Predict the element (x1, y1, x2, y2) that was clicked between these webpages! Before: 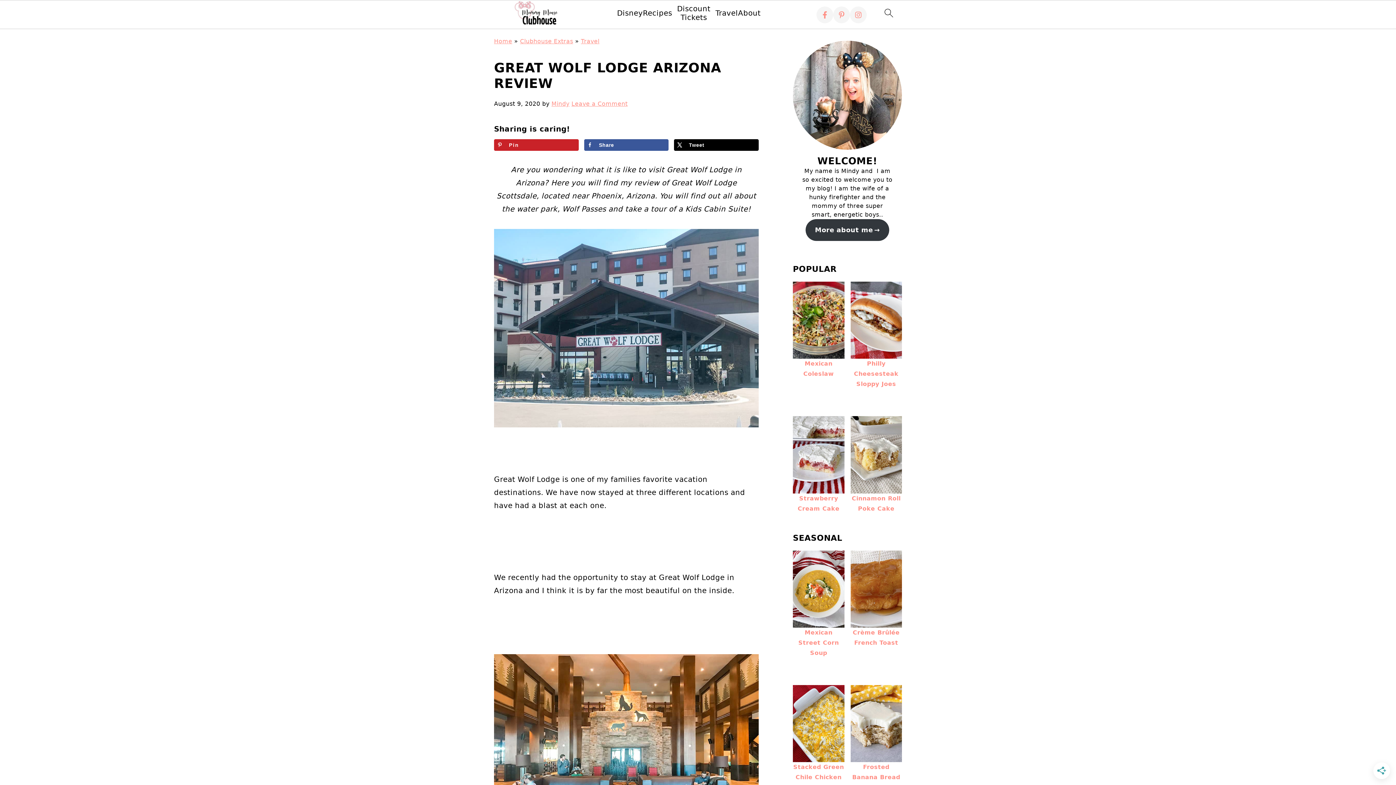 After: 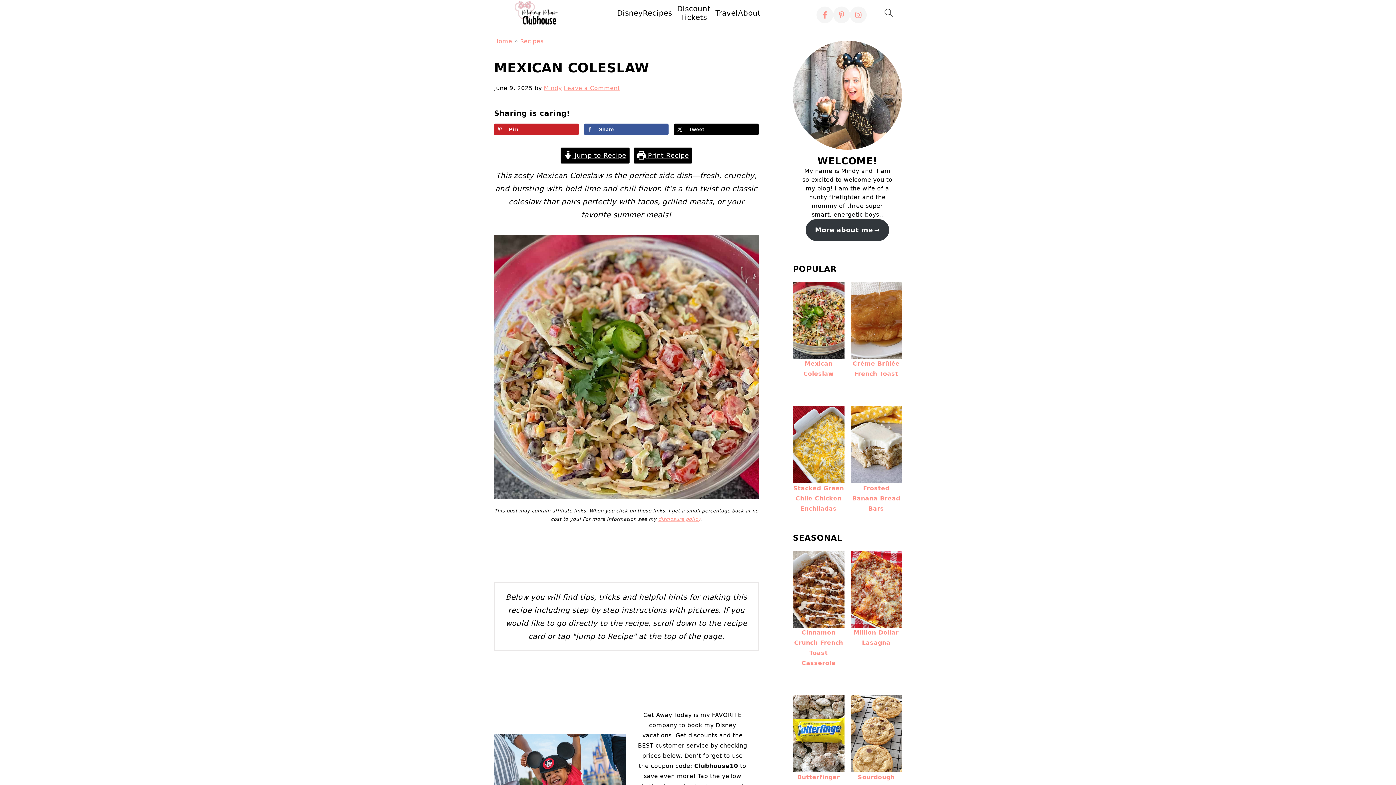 Action: label: Mexican Coleslaw bbox: (793, 281, 844, 385)